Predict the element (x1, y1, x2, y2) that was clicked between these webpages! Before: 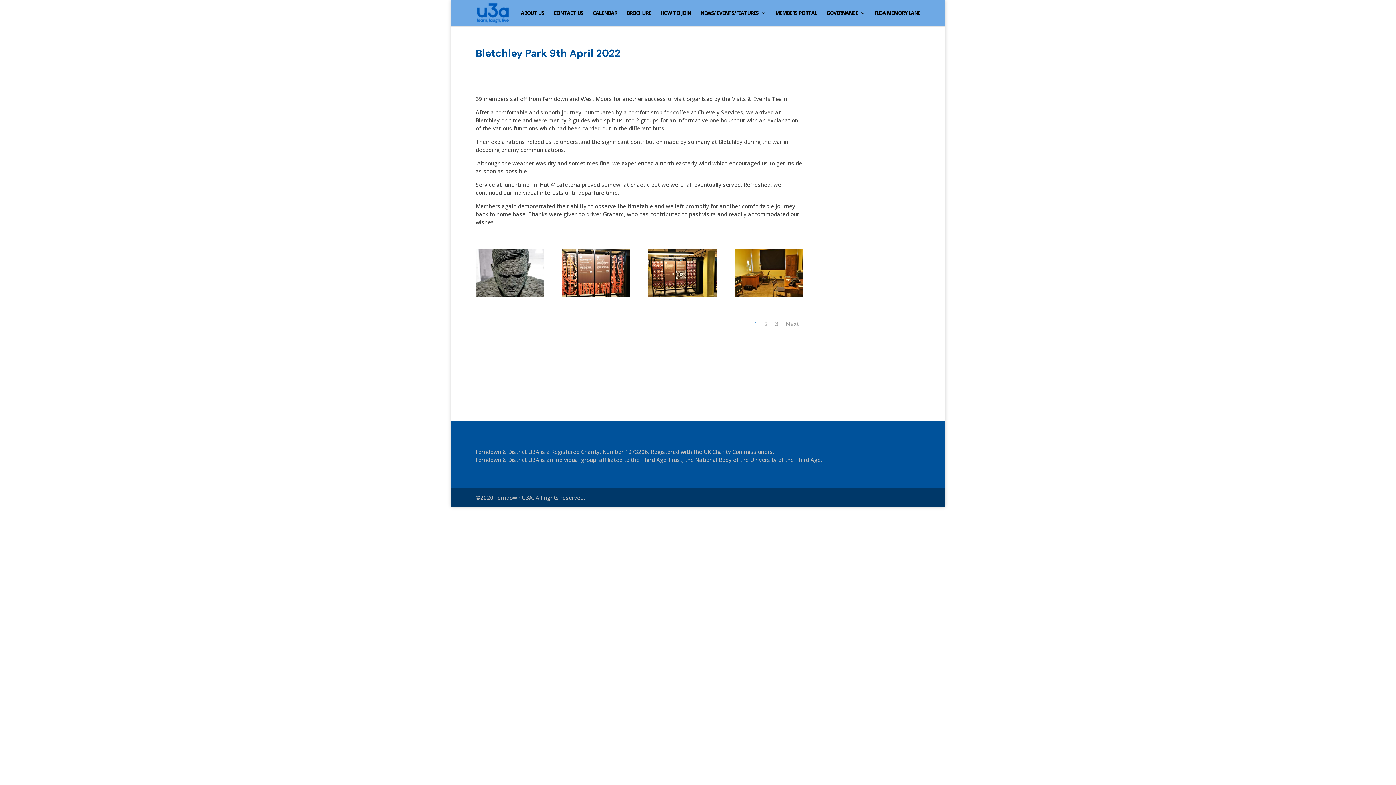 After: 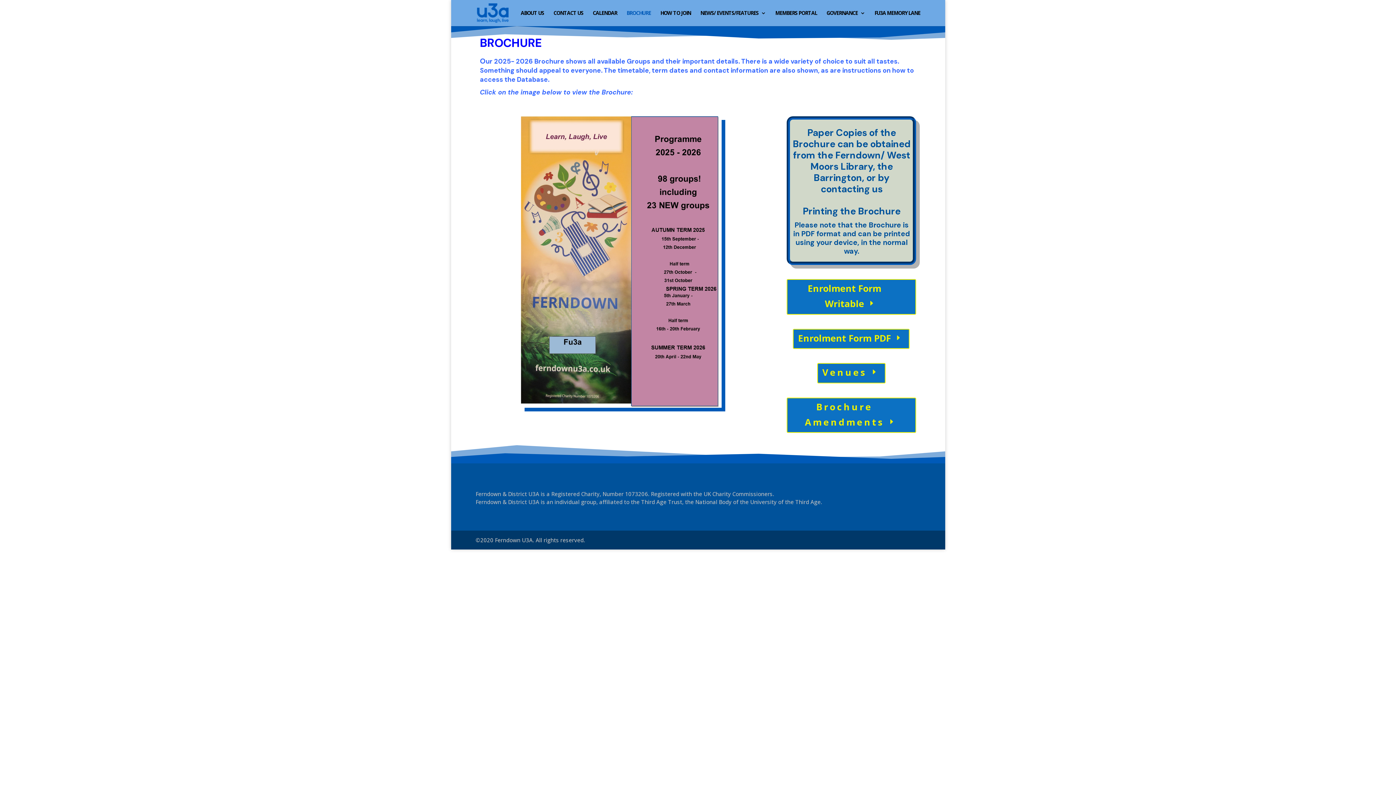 Action: bbox: (626, 10, 651, 26) label: BROCHURE